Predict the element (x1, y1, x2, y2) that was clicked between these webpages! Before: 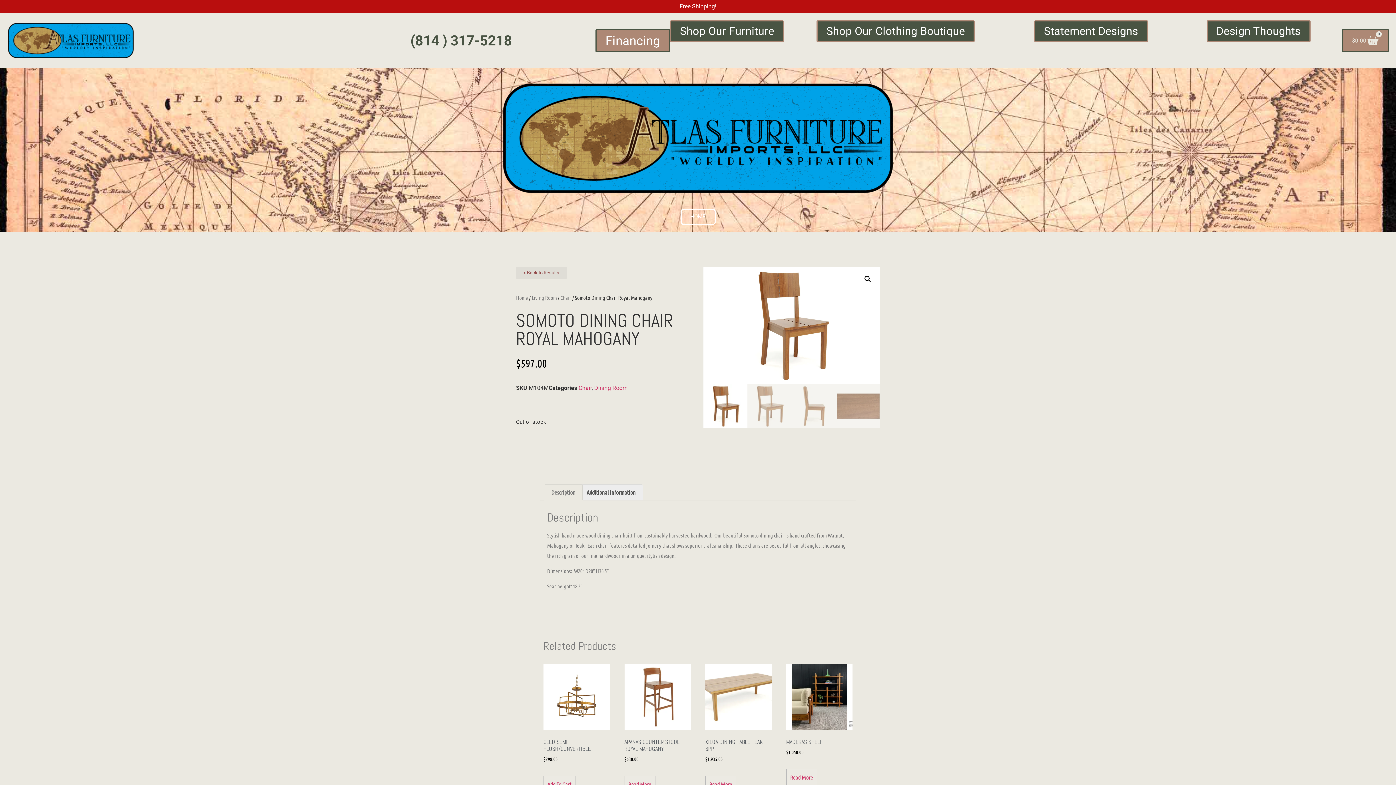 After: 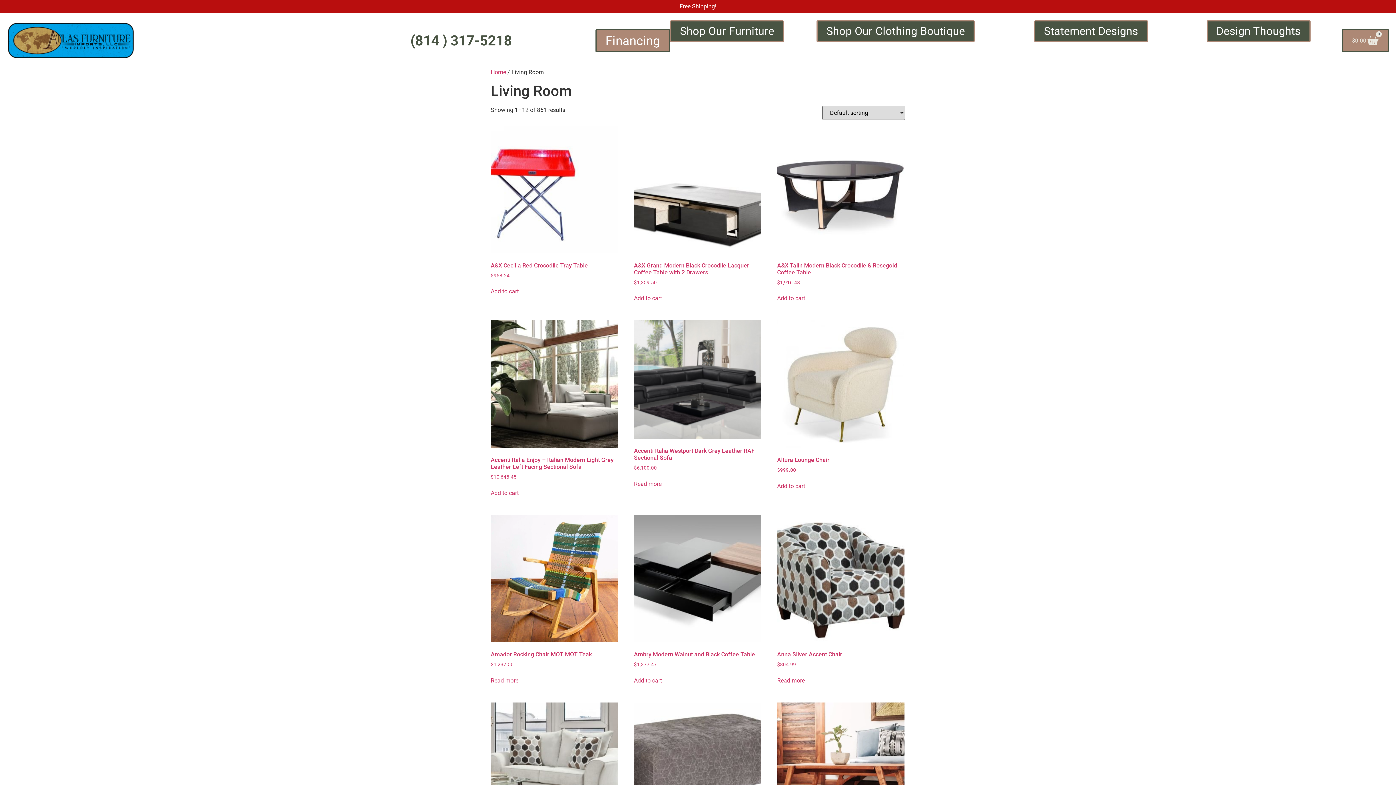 Action: bbox: (531, 294, 556, 300) label: Living Room